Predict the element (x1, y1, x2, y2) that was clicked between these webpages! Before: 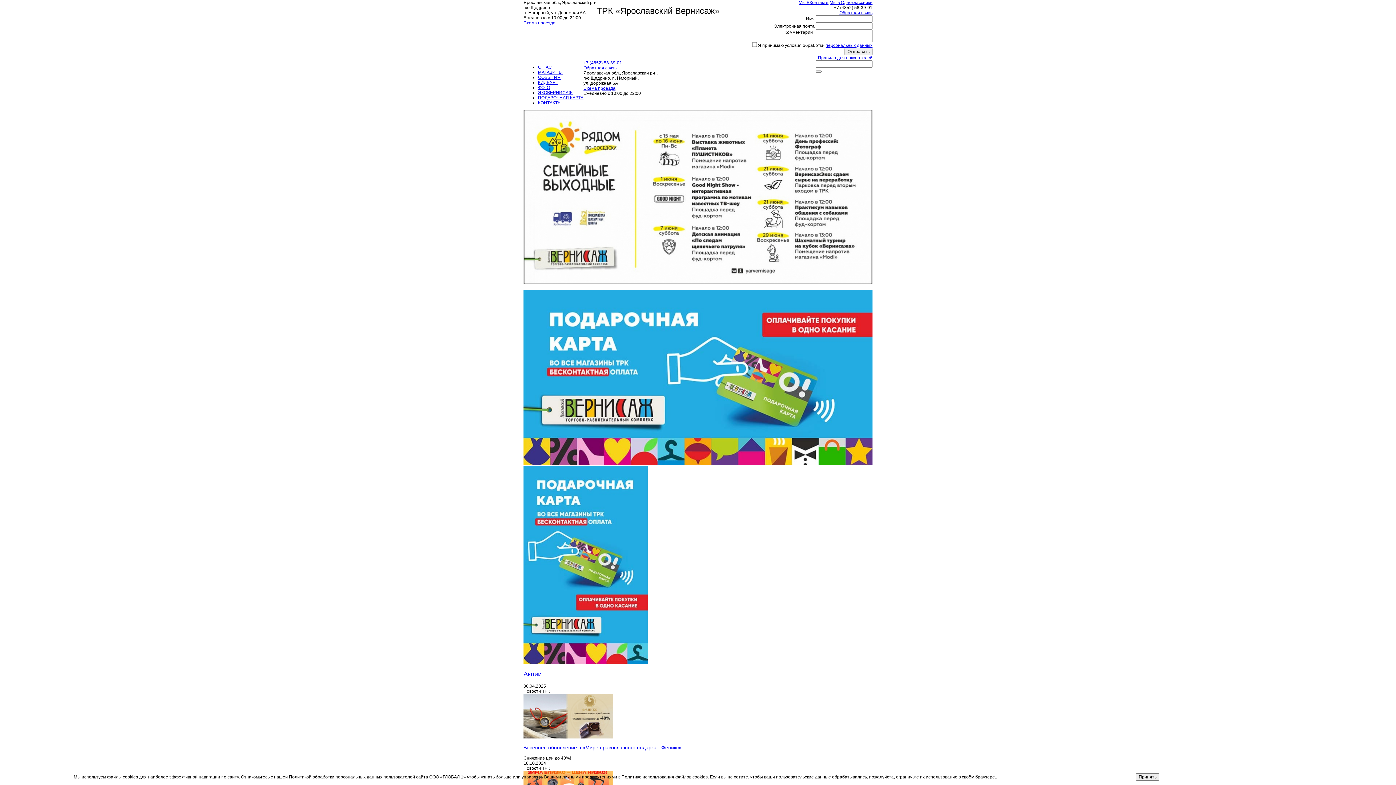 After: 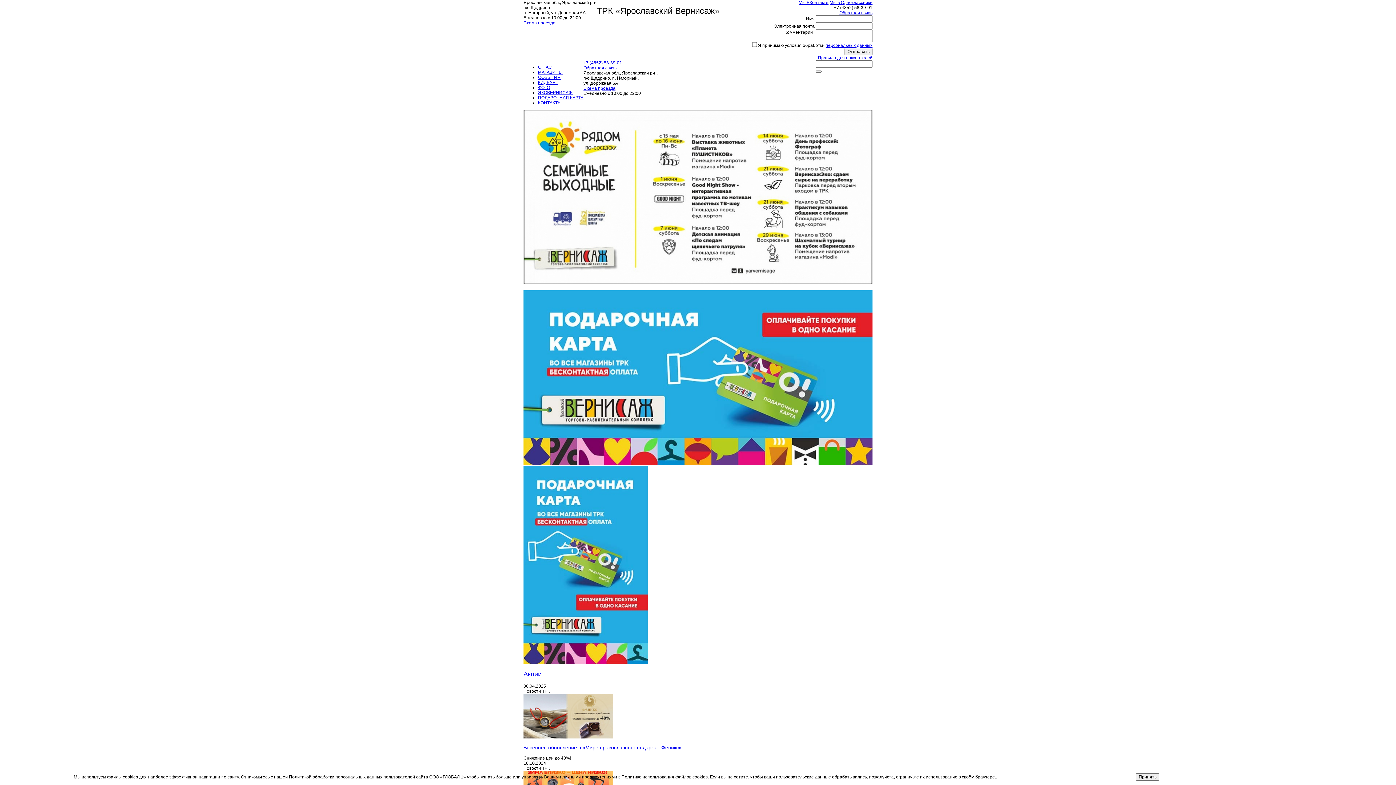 Action: bbox: (621, 774, 709, 780) label: Политике использования файлов cookies.